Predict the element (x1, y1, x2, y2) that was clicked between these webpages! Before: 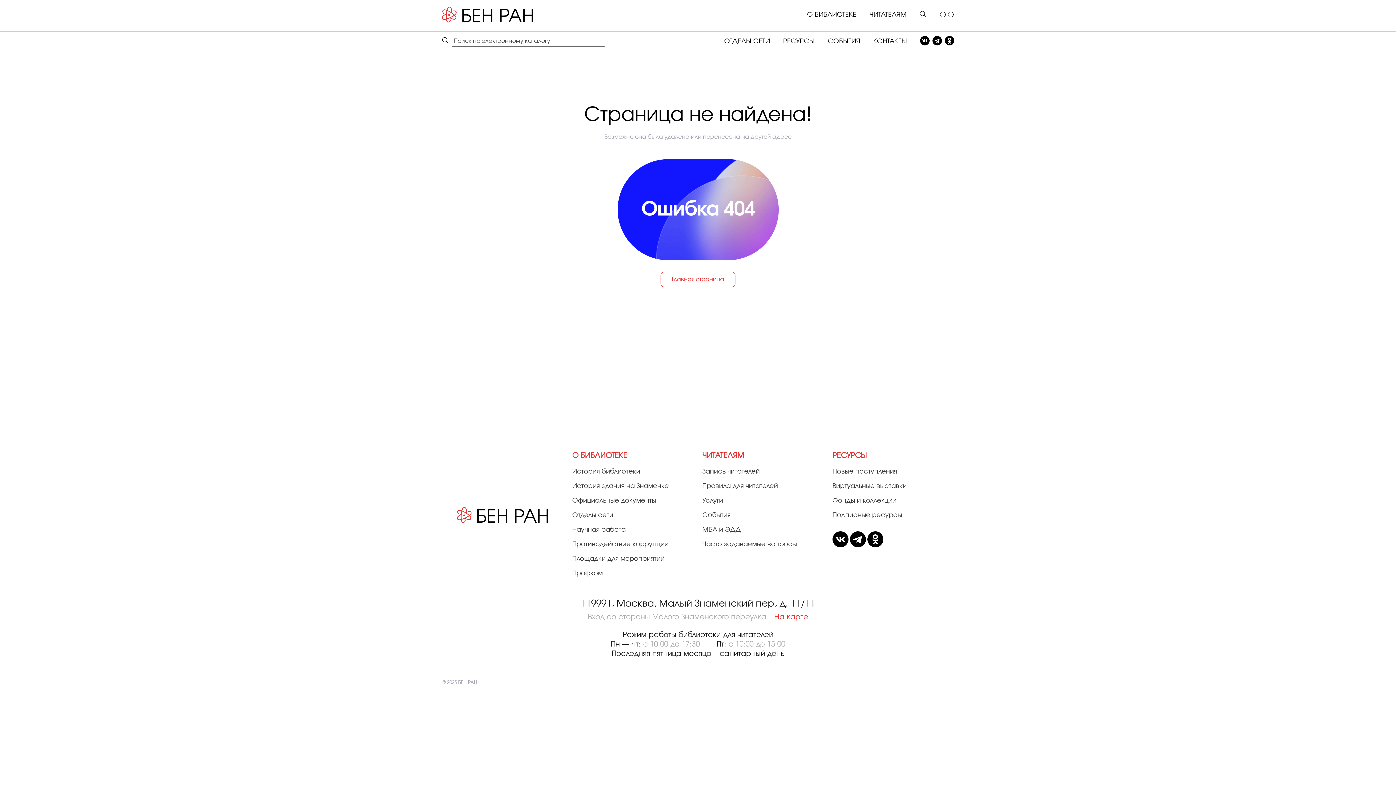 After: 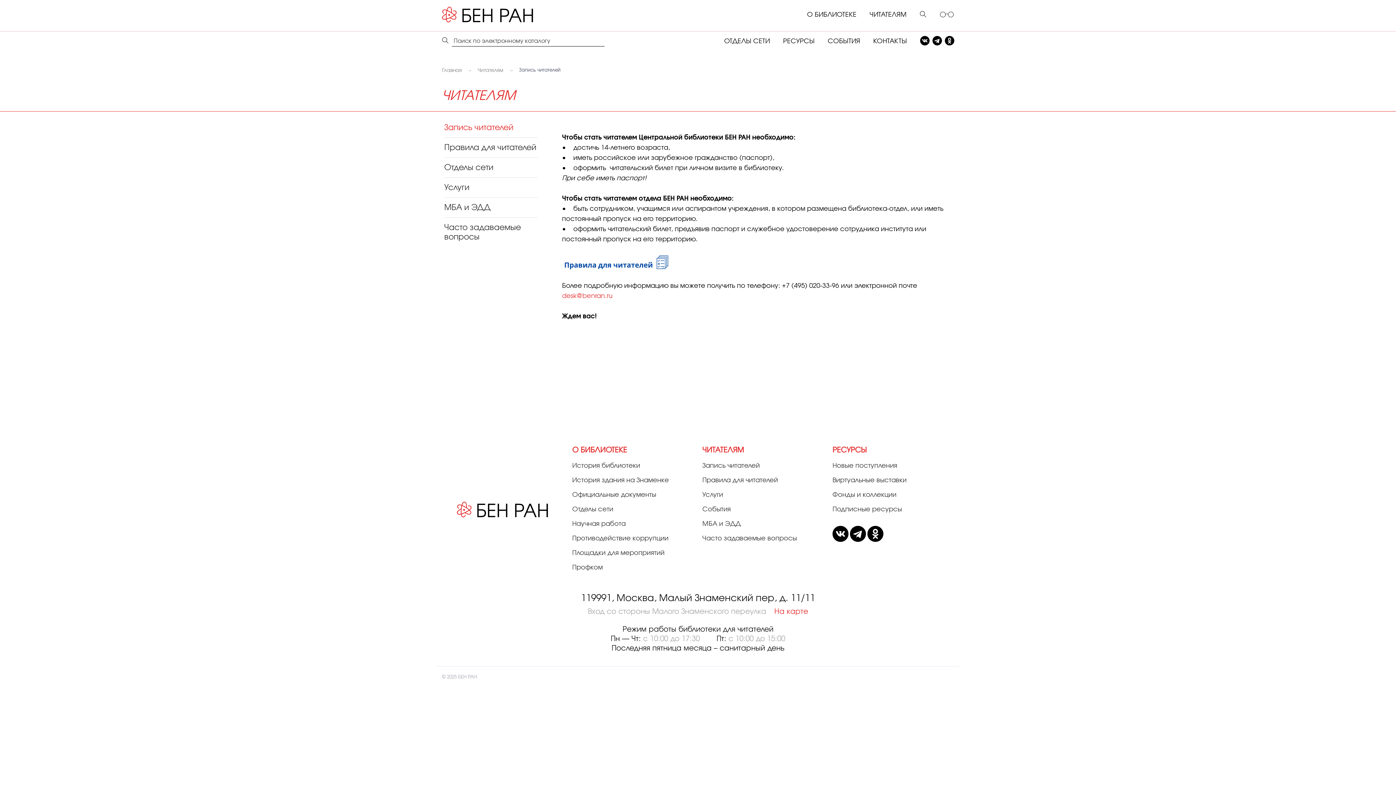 Action: bbox: (702, 464, 824, 479) label: Запись читателей